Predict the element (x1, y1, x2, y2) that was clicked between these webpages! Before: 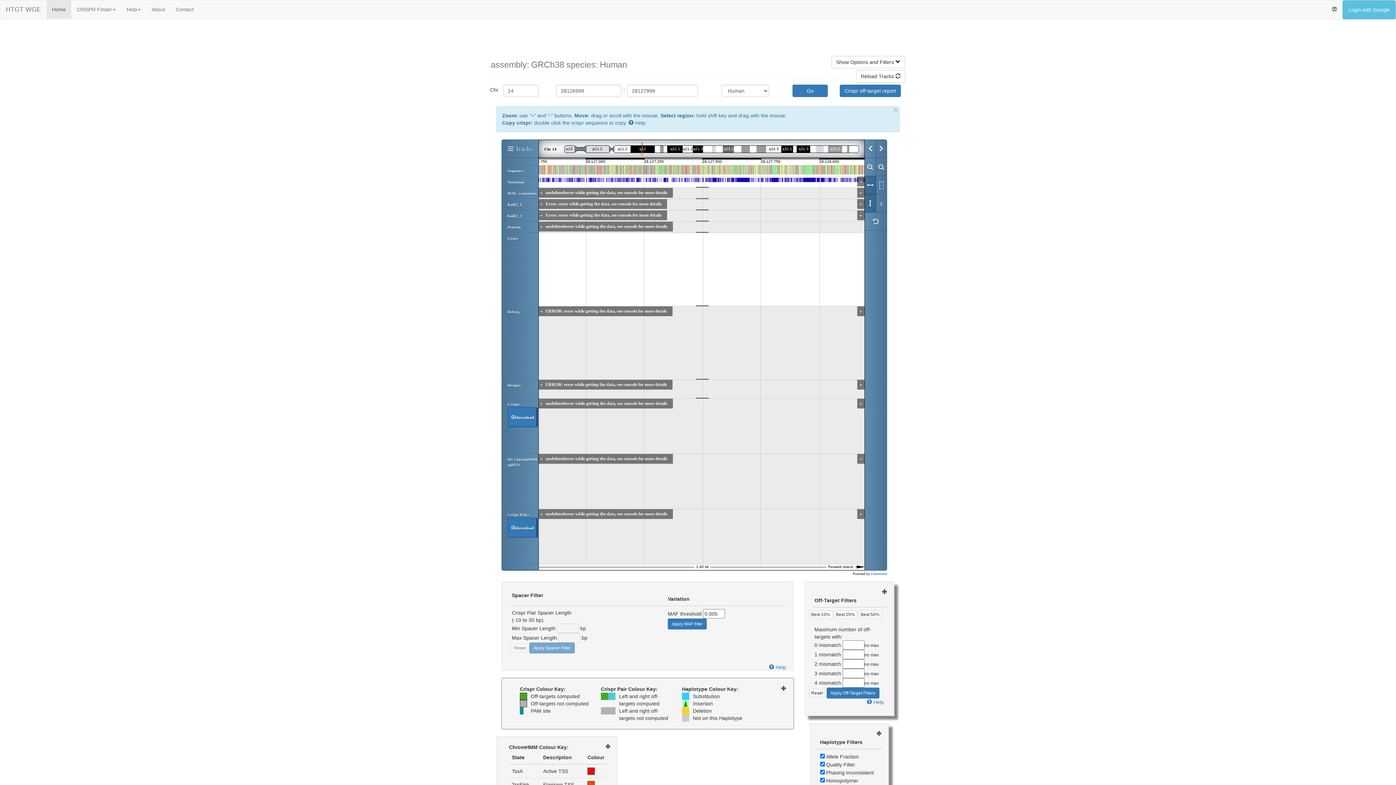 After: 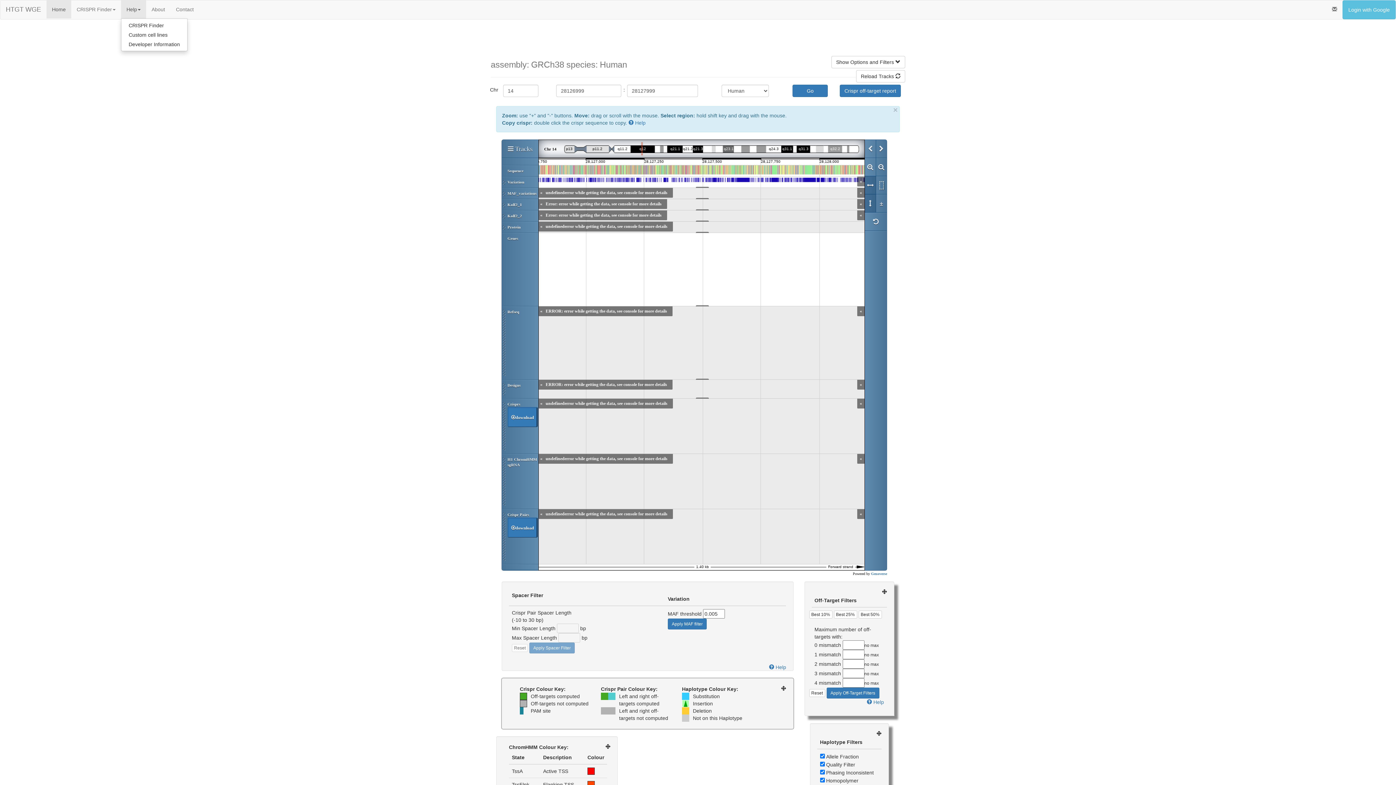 Action: bbox: (121, 0, 146, 18) label: Help